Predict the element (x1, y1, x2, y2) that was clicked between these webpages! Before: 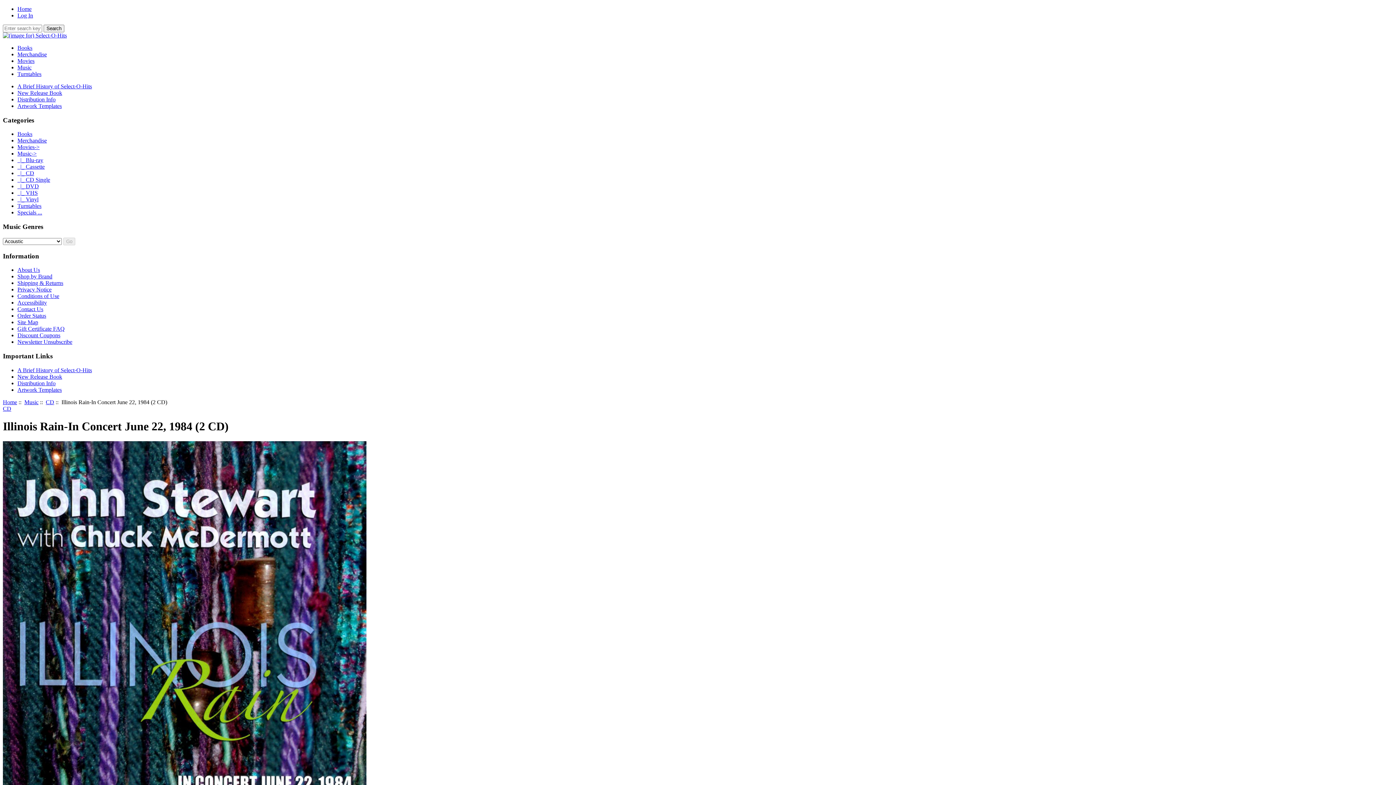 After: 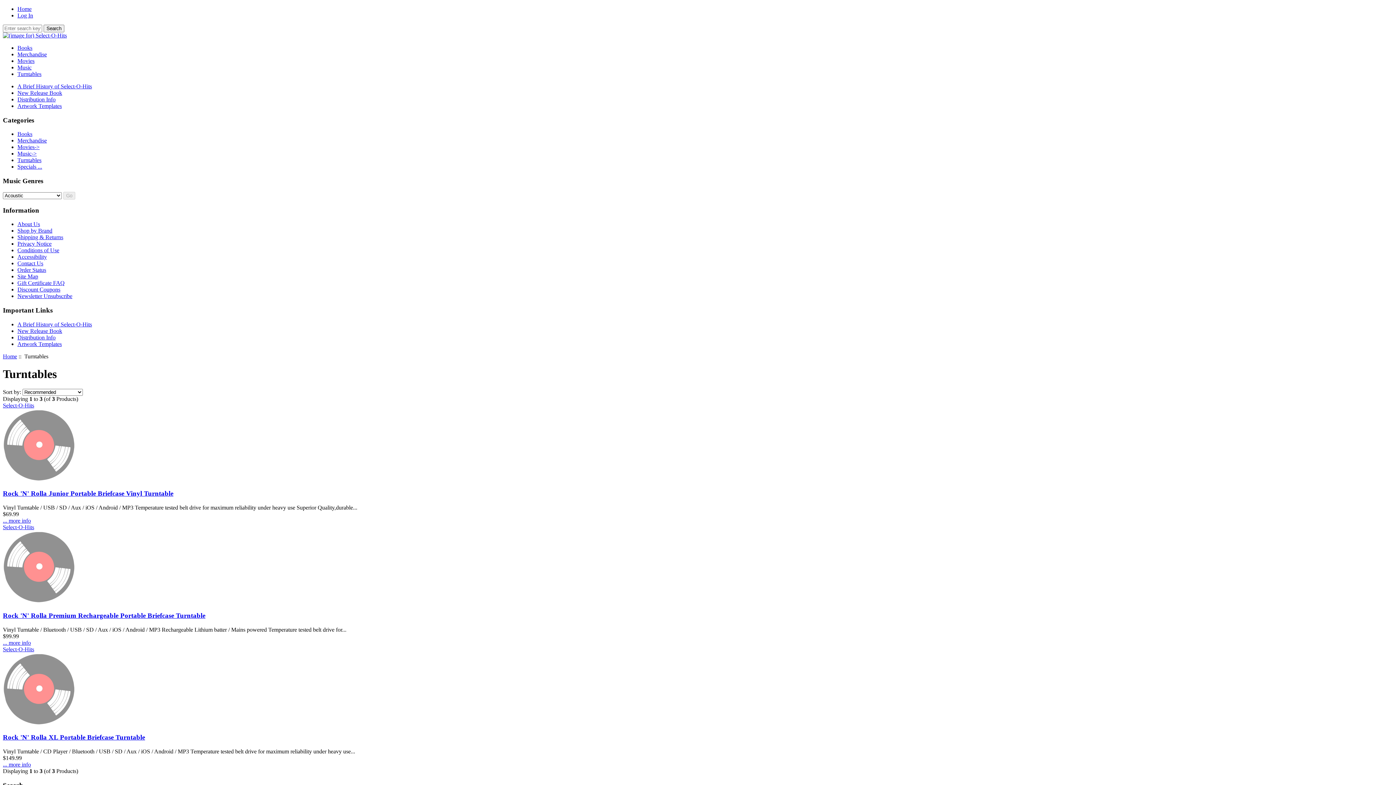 Action: label: Turntables bbox: (17, 70, 41, 77)